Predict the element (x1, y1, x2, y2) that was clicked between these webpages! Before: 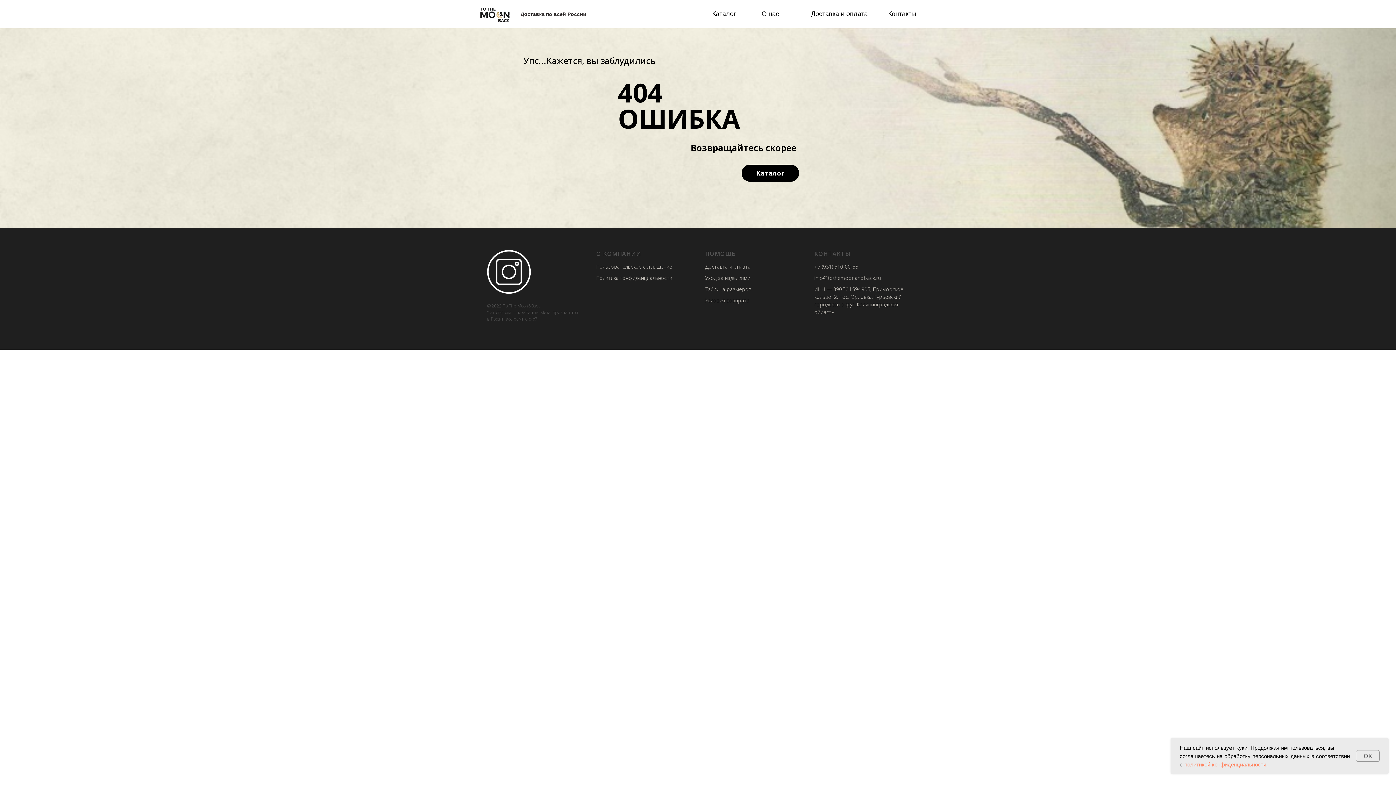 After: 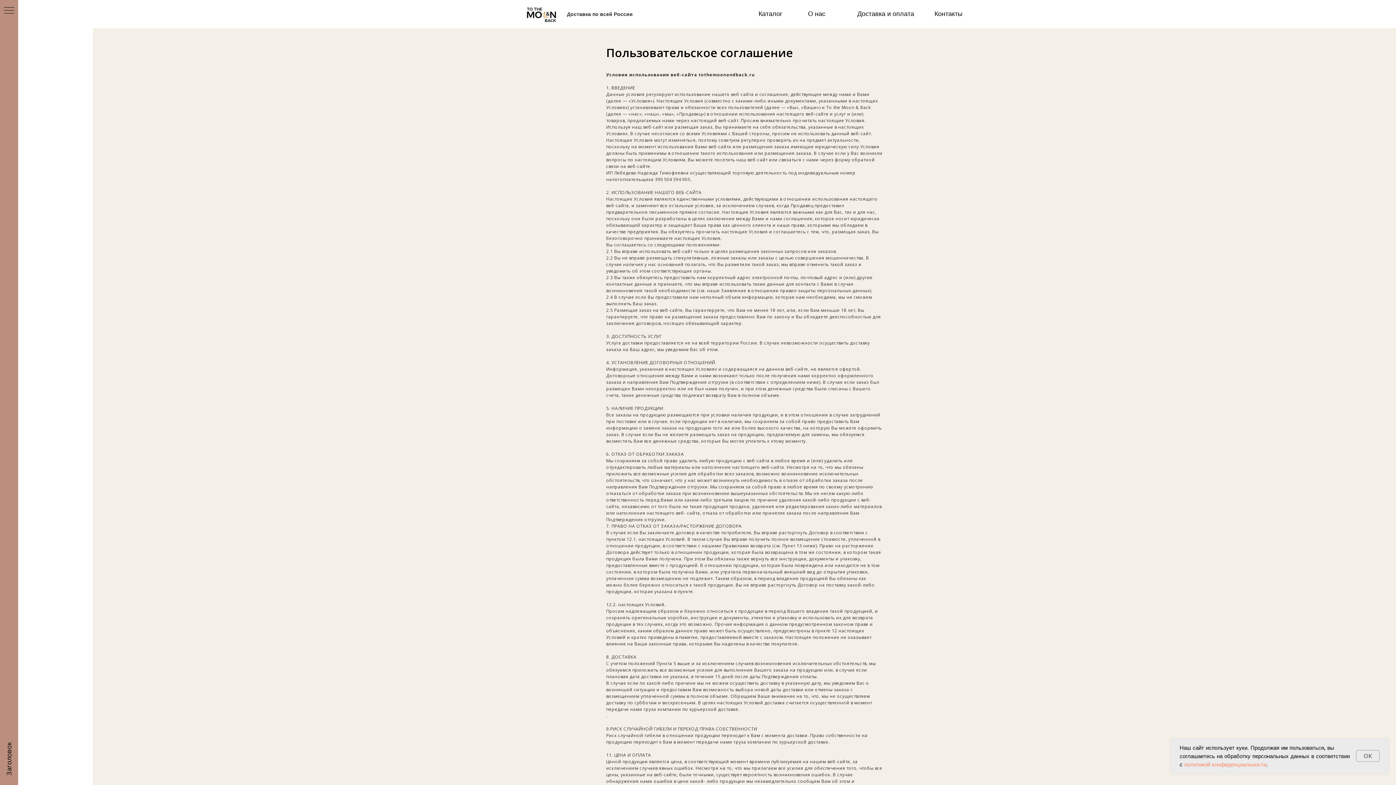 Action: label: Пользовательское соглашение bbox: (596, 263, 672, 270)